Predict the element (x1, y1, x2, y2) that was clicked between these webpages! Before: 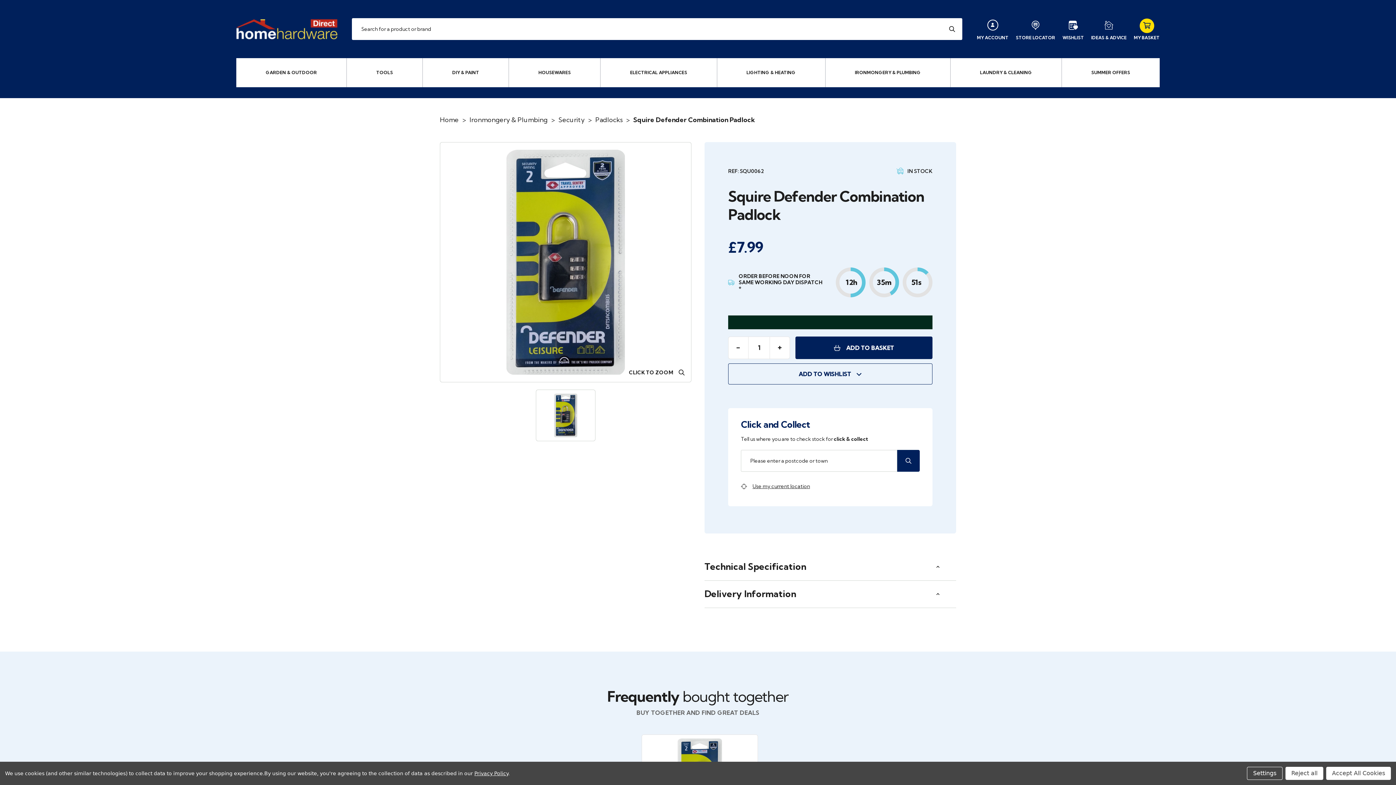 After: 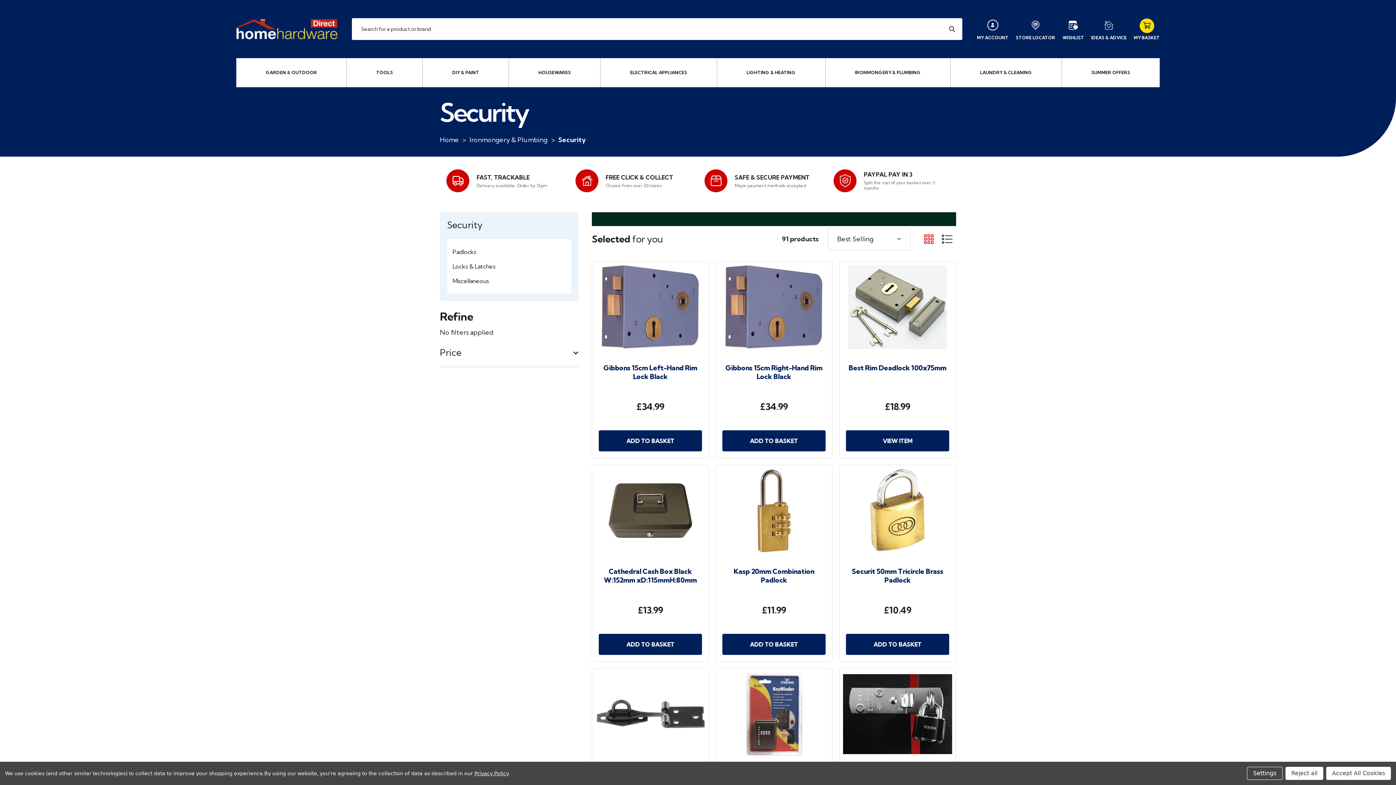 Action: label: Security bbox: (558, 115, 584, 124)